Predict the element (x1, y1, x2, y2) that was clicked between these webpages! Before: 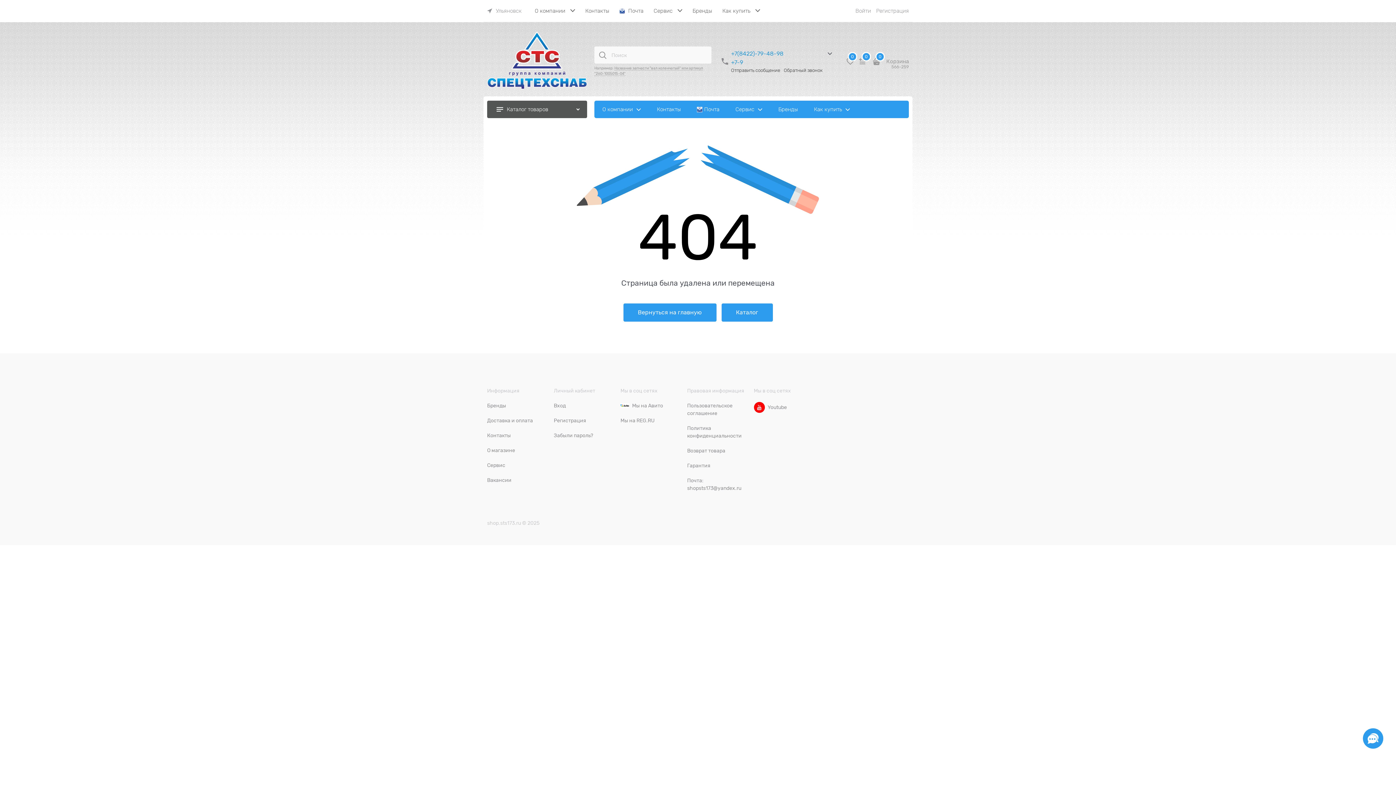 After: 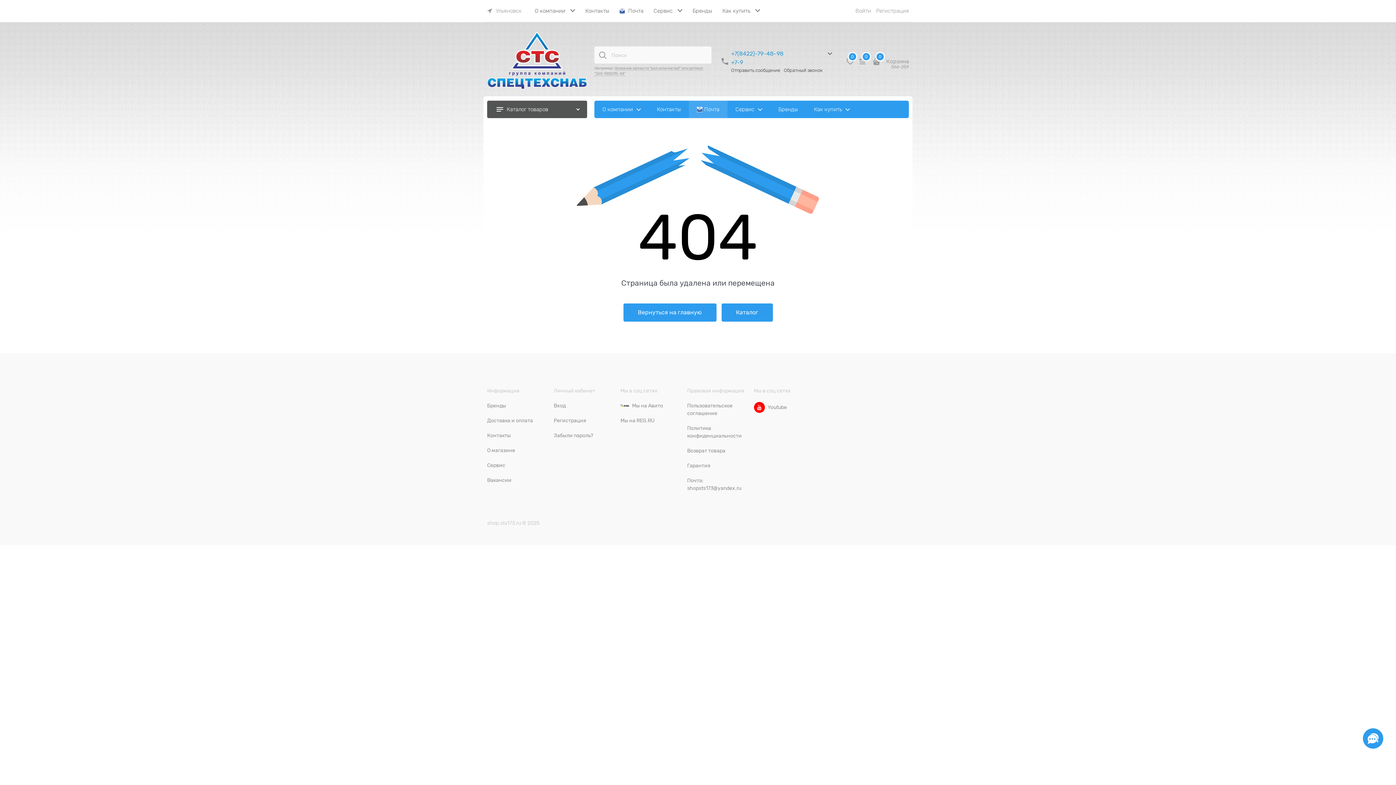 Action: label: Почта bbox: (689, 100, 727, 118)